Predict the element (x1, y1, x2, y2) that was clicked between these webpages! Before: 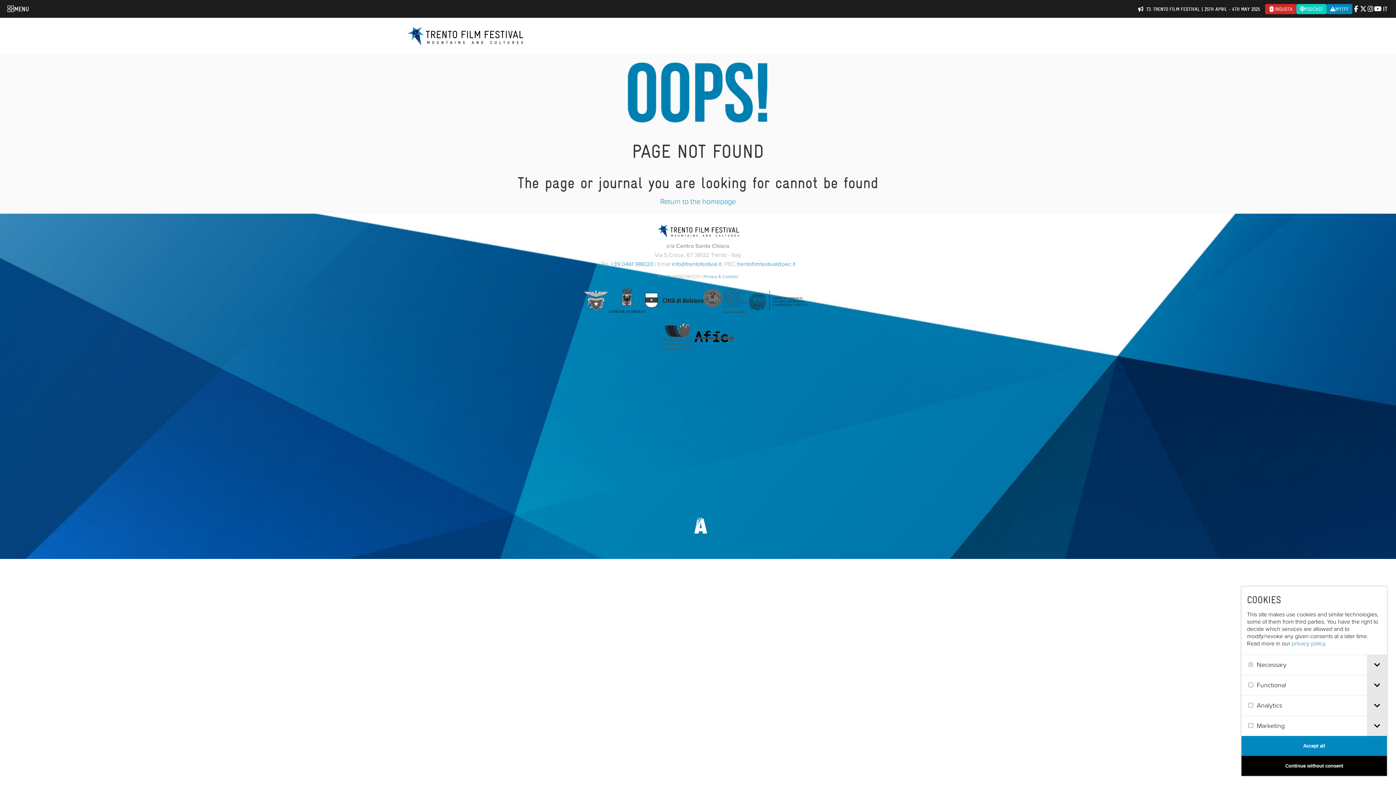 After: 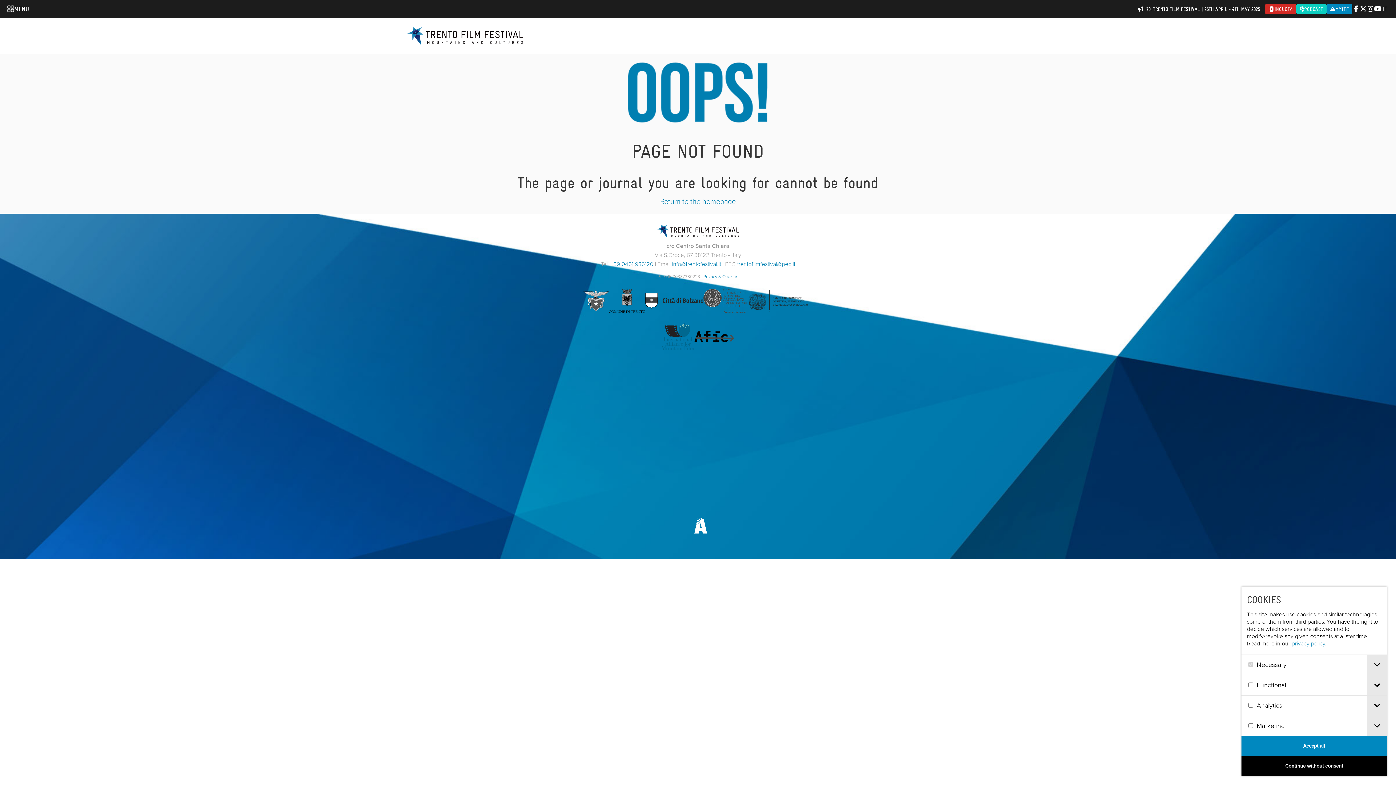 Action: bbox: (661, 344, 694, 352)